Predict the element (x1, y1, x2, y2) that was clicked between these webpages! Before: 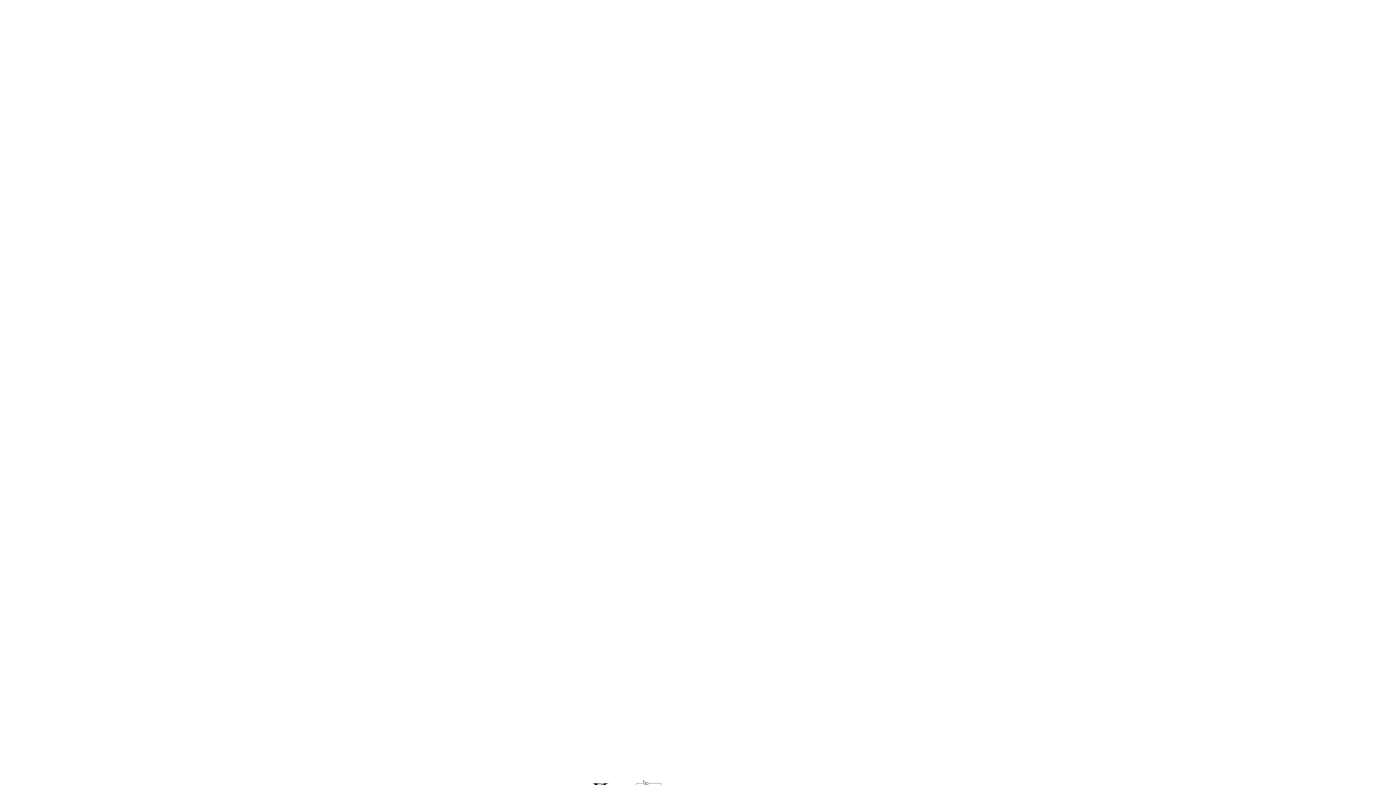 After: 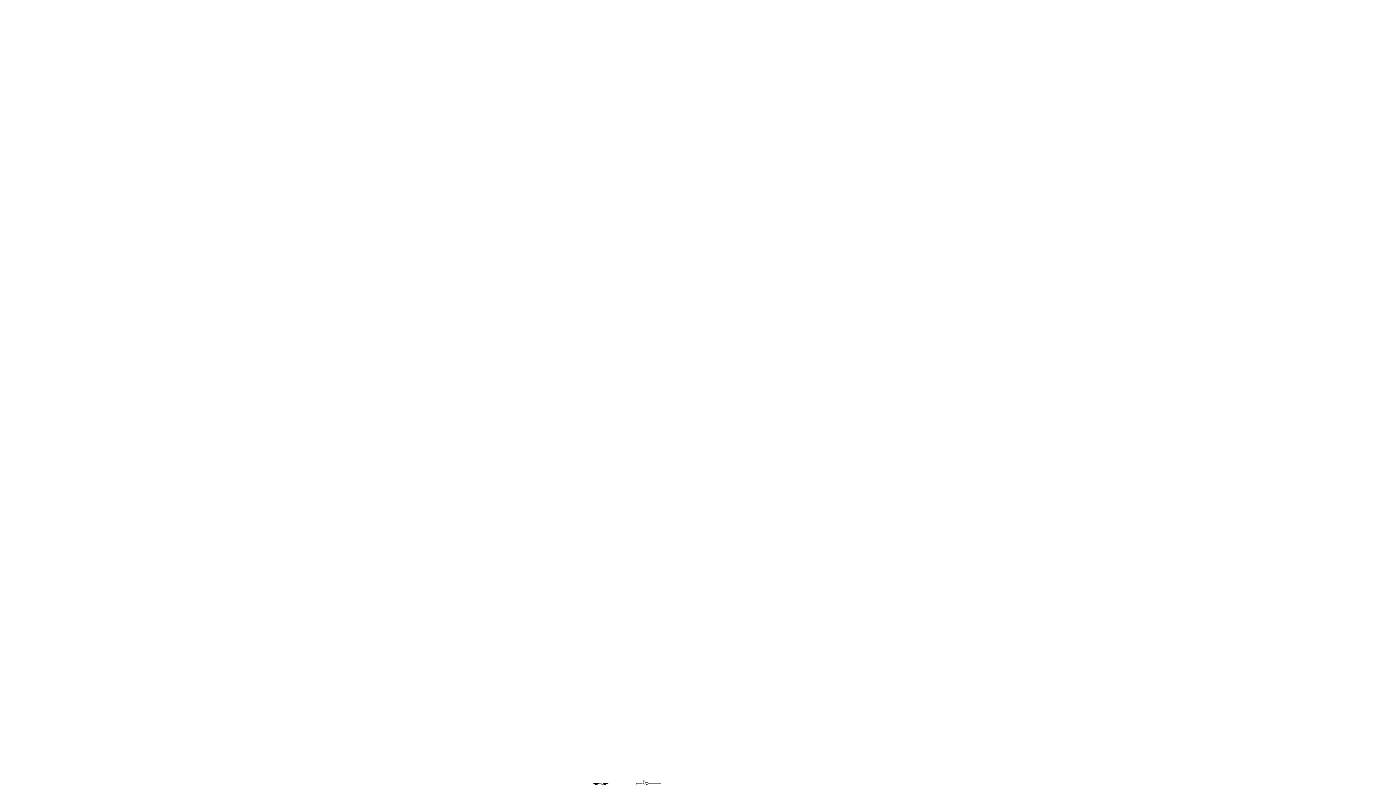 Action: label: book bbox: (840, 371, 867, 386)